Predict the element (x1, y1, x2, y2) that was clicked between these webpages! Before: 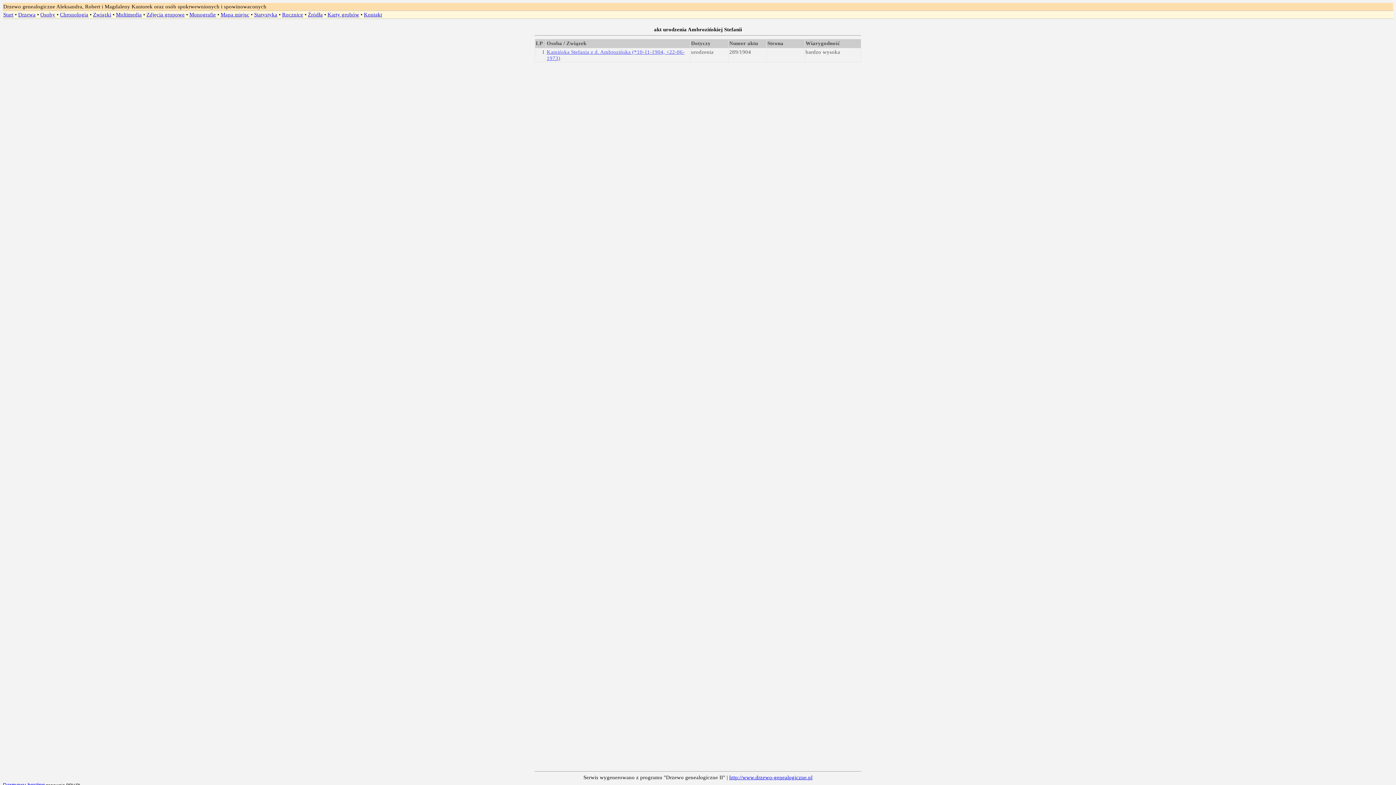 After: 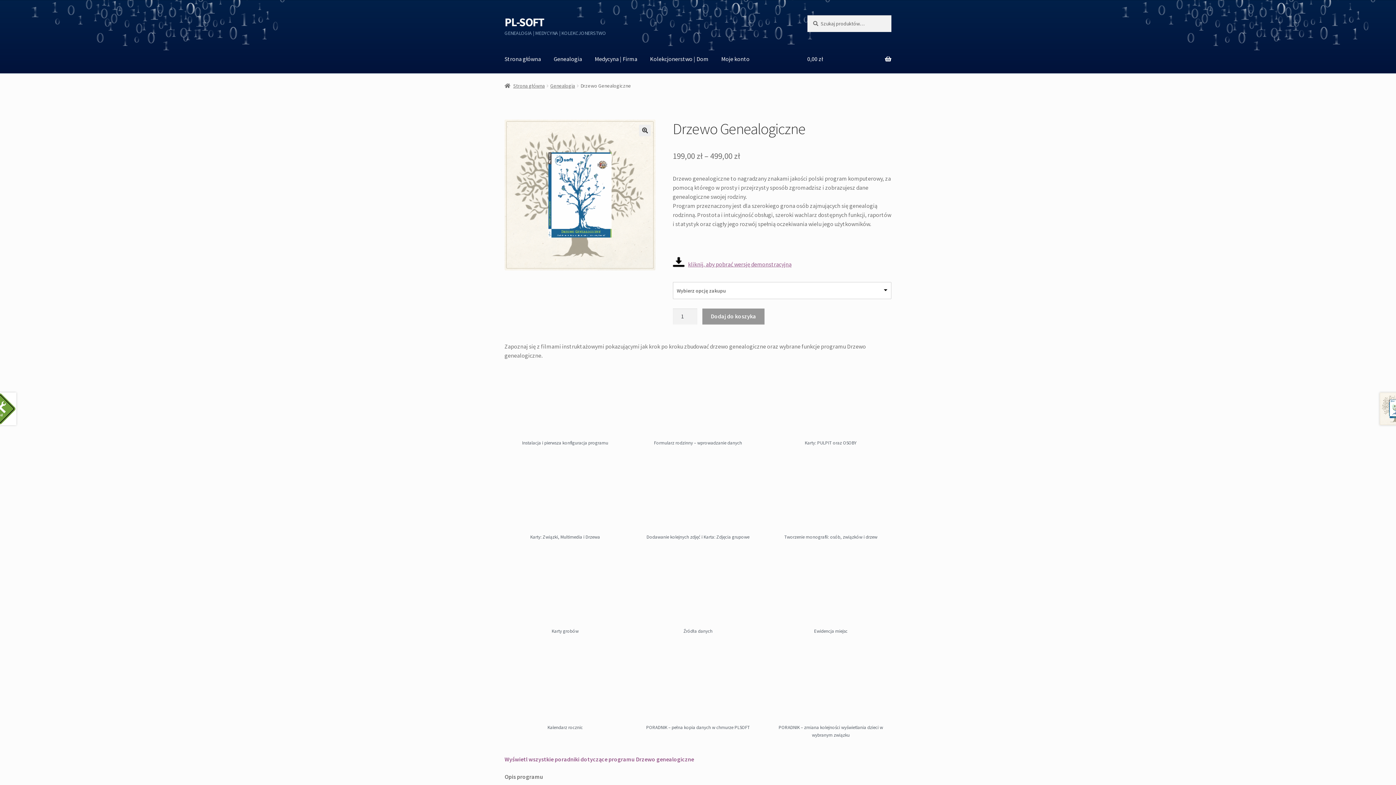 Action: label: http://www.drzewo-genealogiczne.pl bbox: (729, 774, 812, 781)